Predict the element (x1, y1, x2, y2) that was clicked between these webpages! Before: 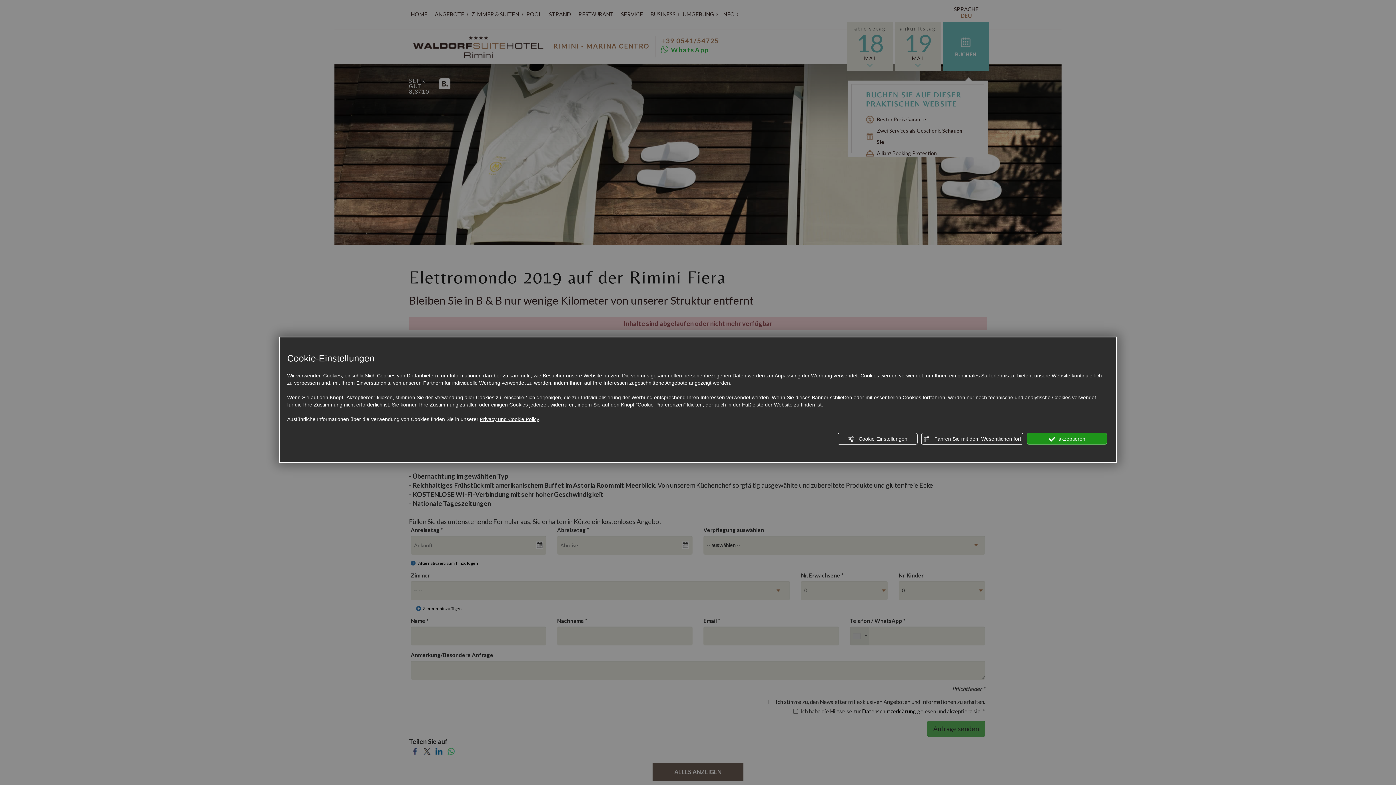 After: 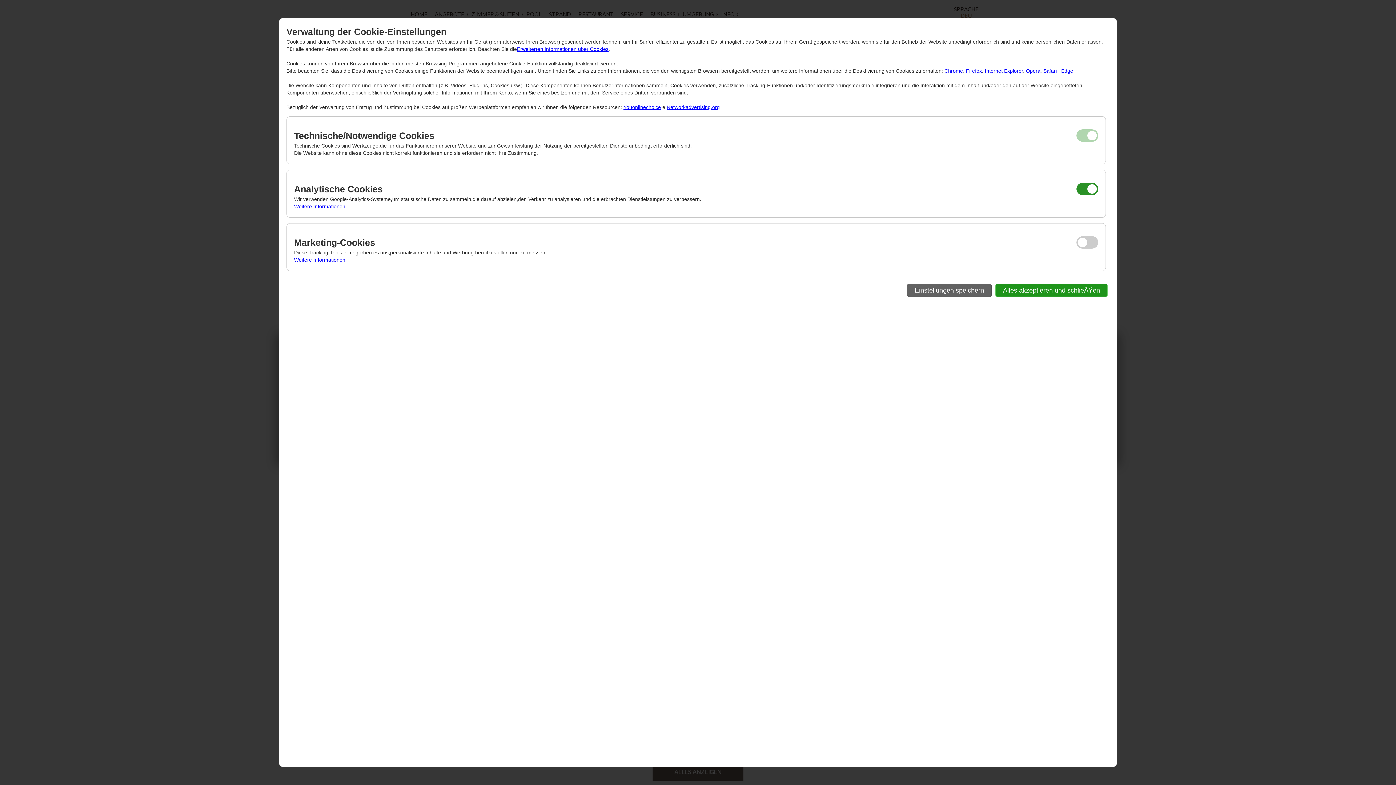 Action: bbox: (837, 433, 917, 444) label:  Cookie-Einstellungen